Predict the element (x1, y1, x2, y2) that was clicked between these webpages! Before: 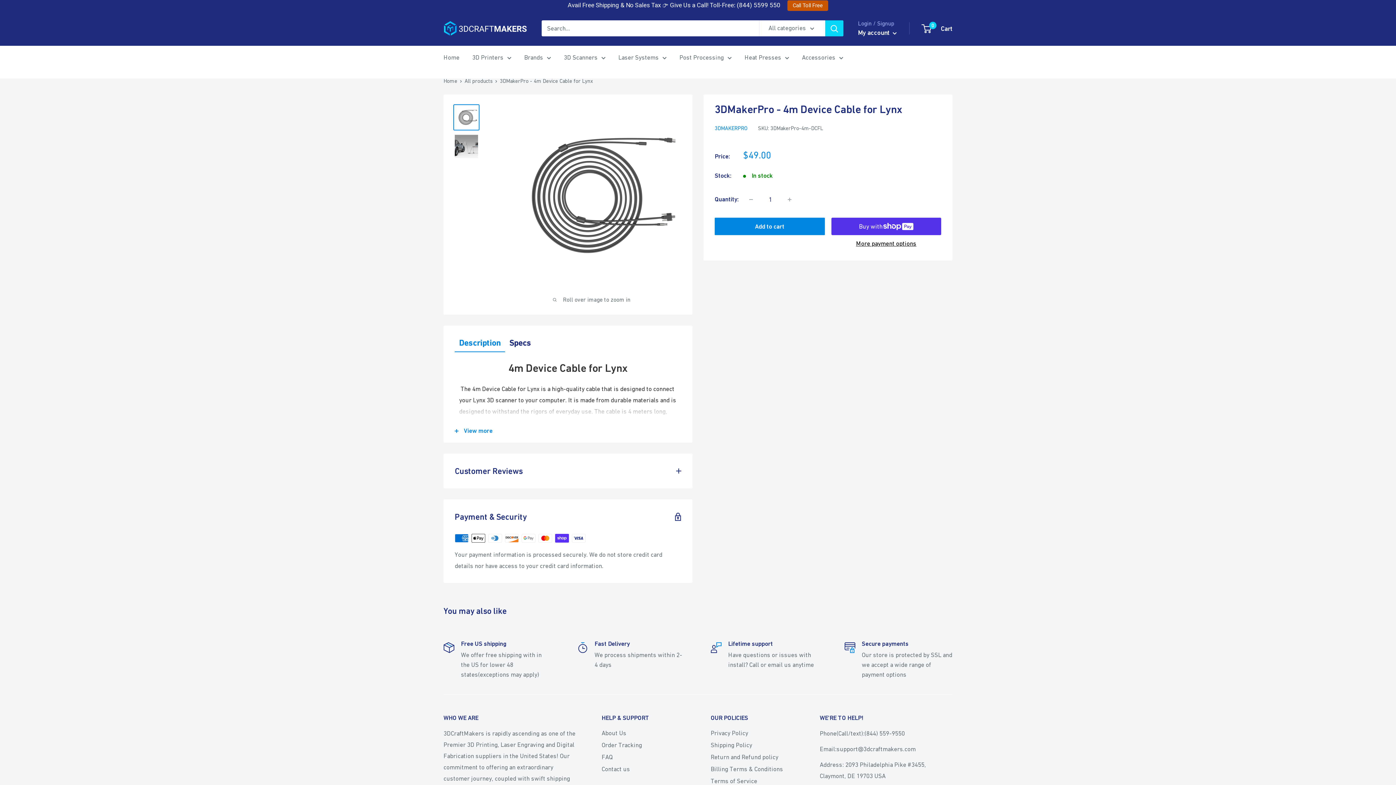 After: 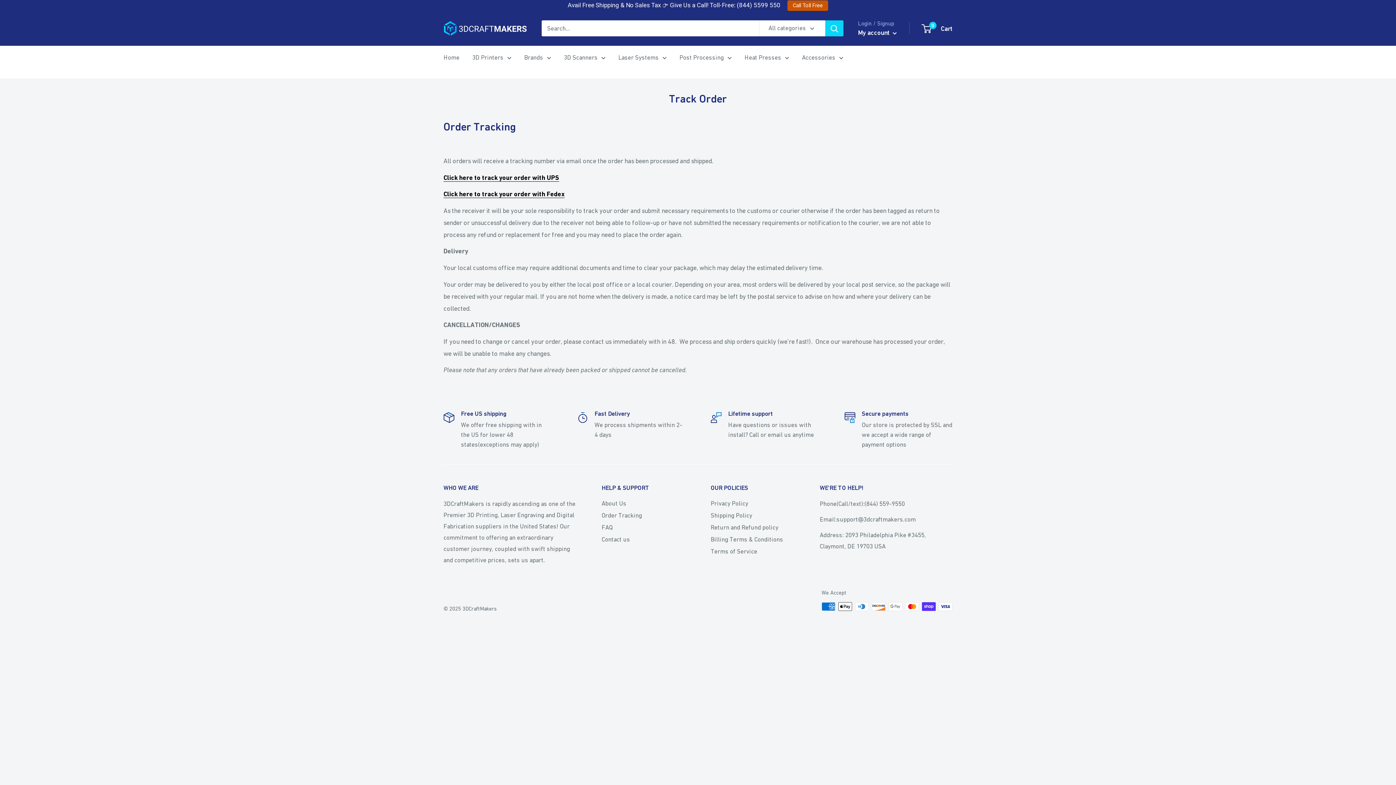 Action: bbox: (601, 739, 685, 751) label: Order Tracking